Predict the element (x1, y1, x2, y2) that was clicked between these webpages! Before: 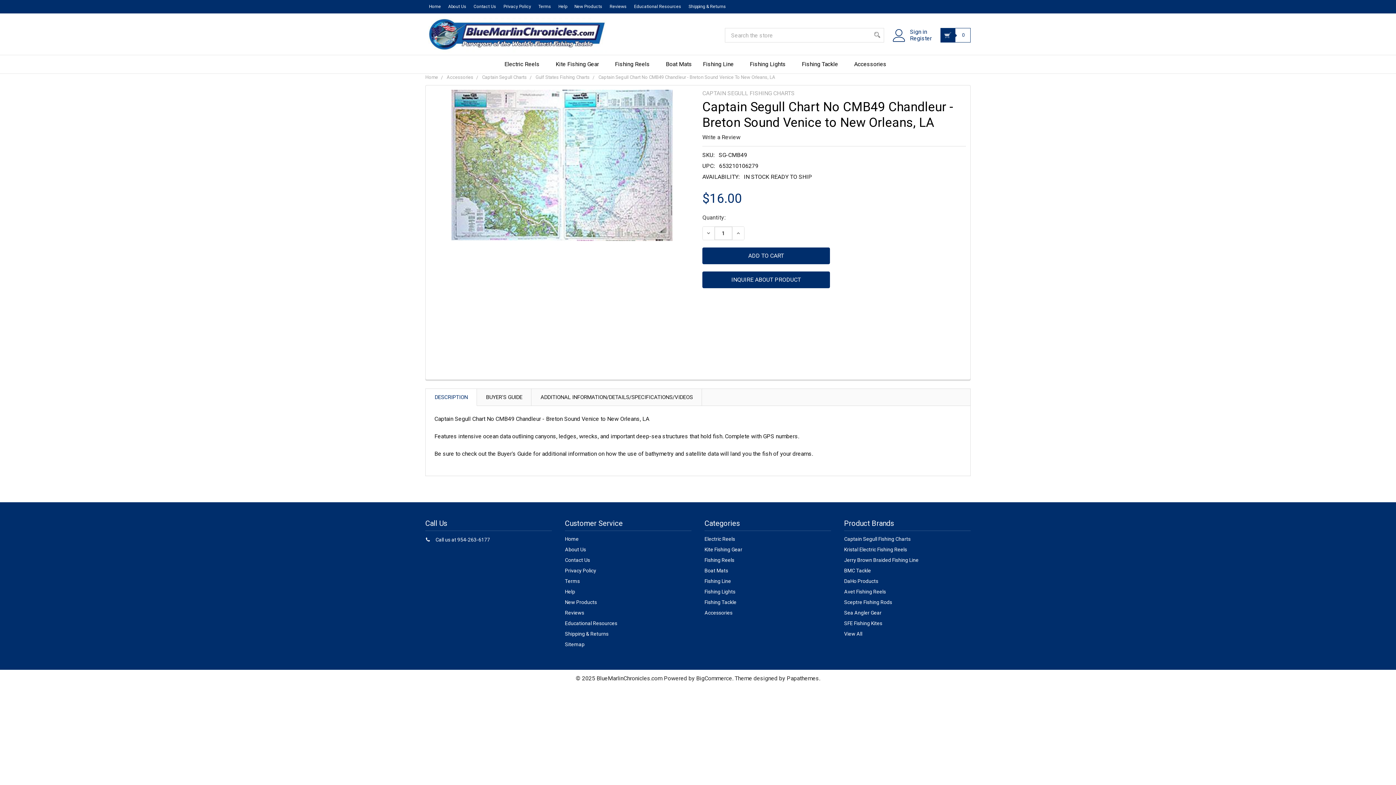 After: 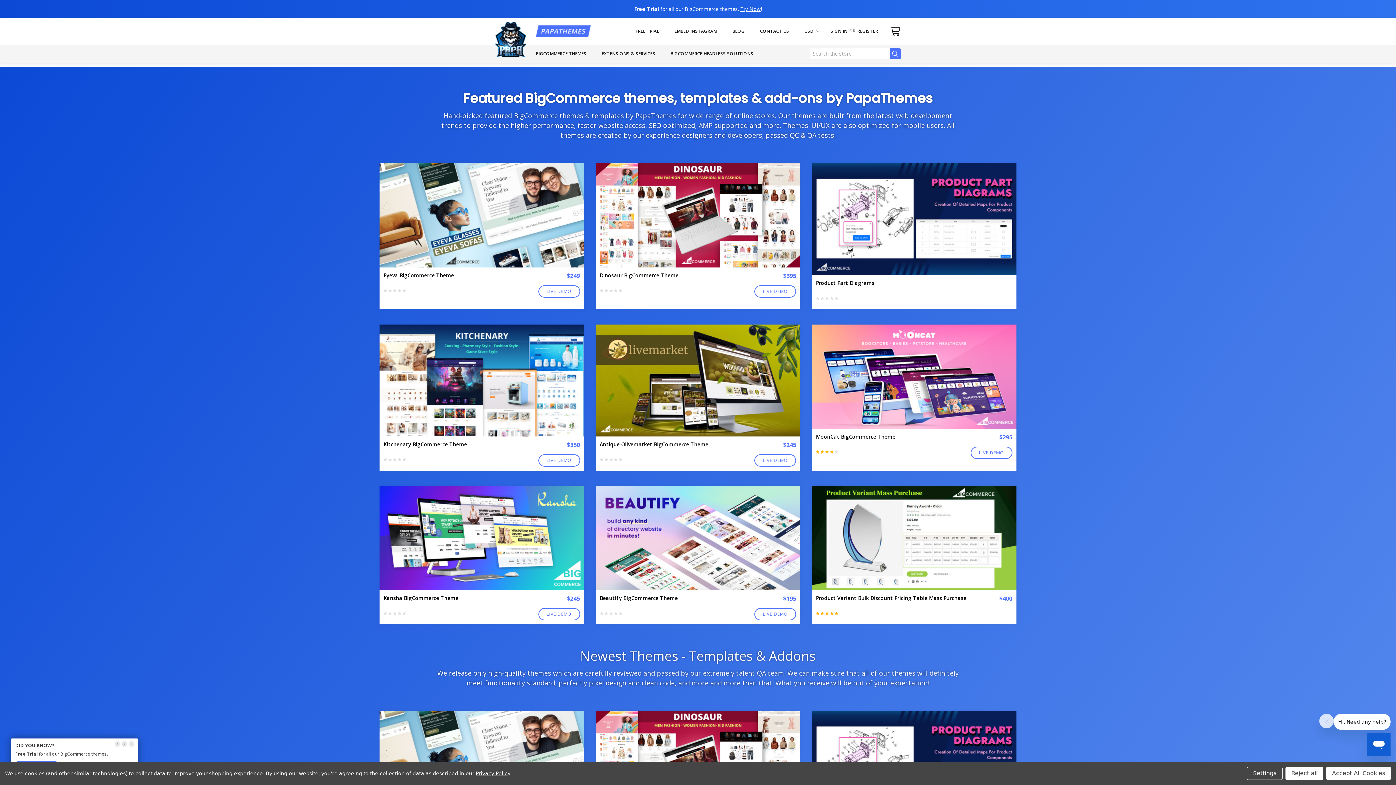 Action: bbox: (786, 675, 819, 682) label: Papathemes